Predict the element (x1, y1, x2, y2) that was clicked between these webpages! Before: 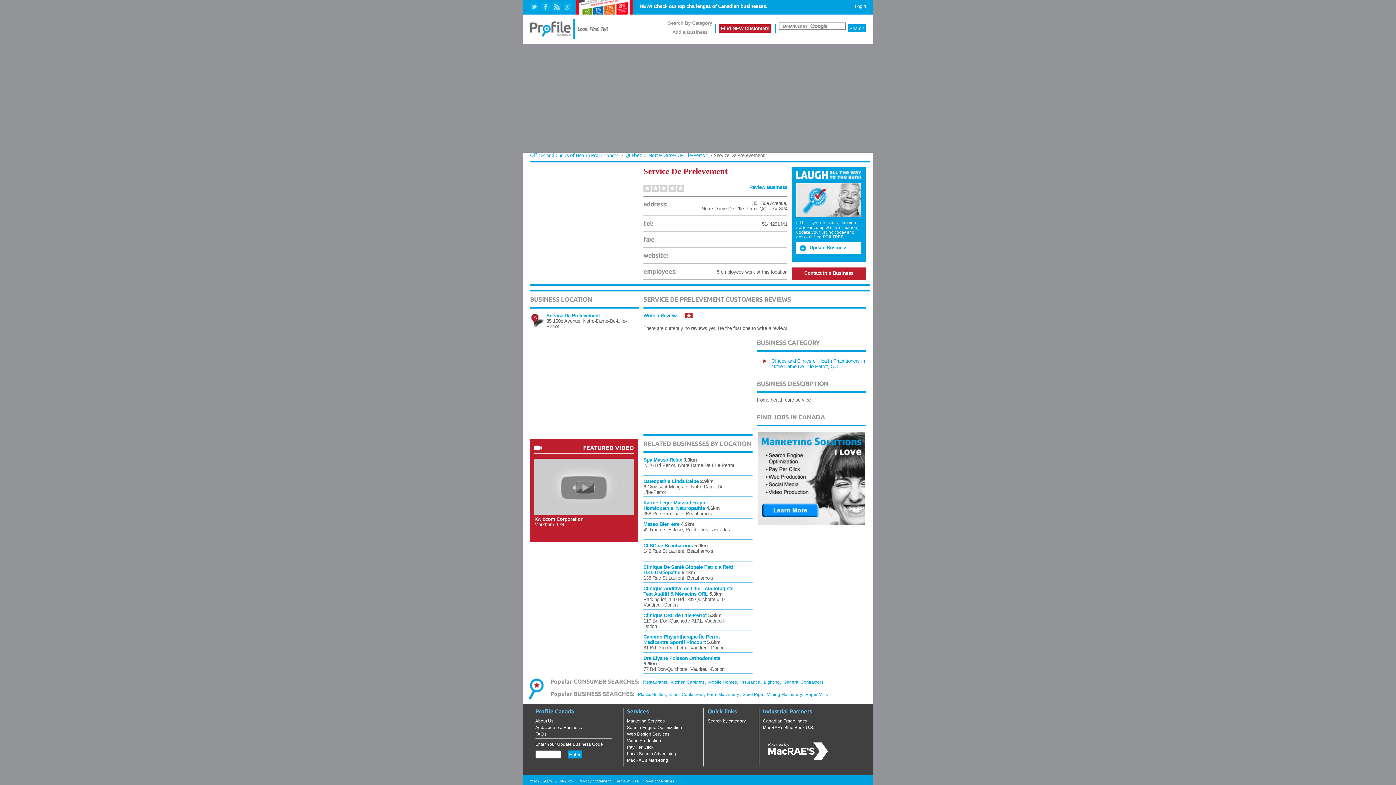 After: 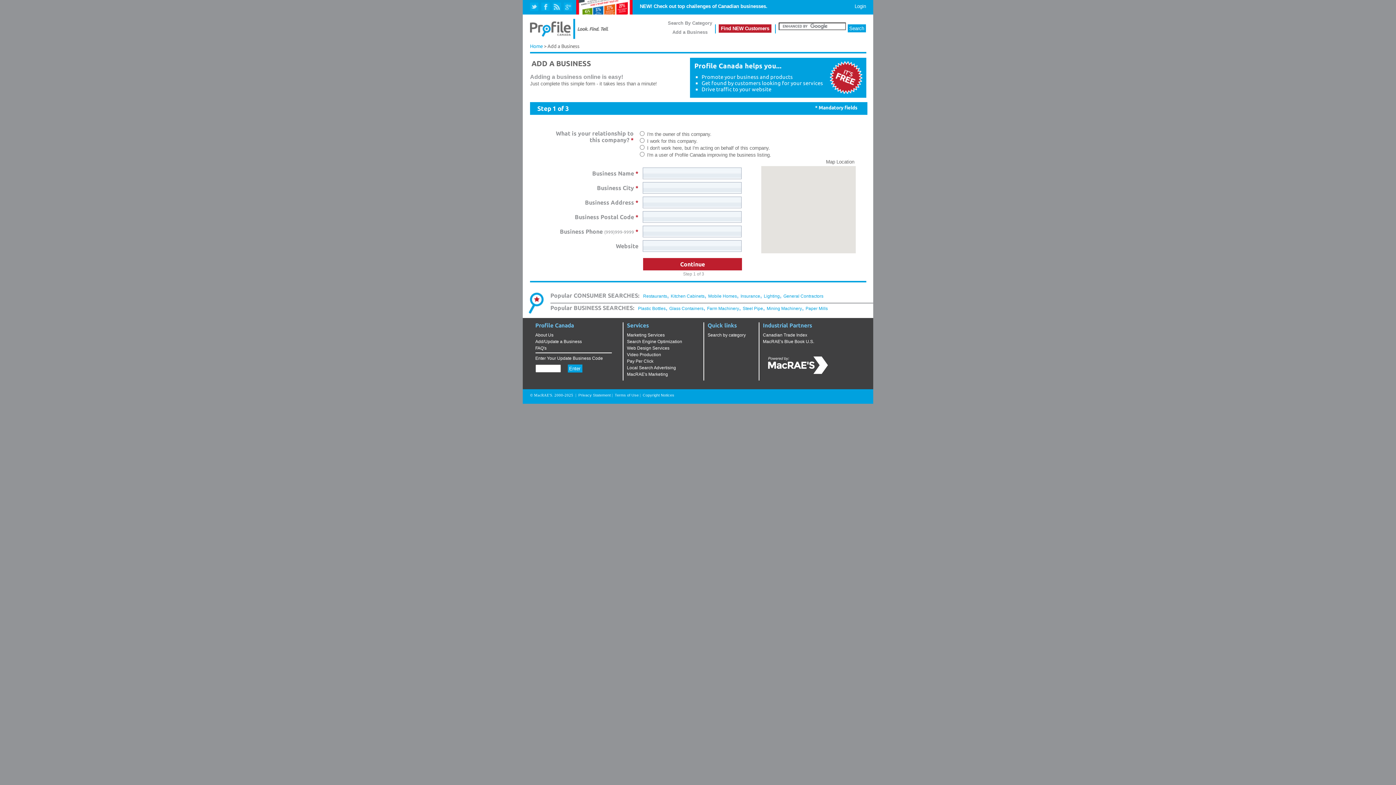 Action: label: Add a Business bbox: (672, 29, 707, 34)